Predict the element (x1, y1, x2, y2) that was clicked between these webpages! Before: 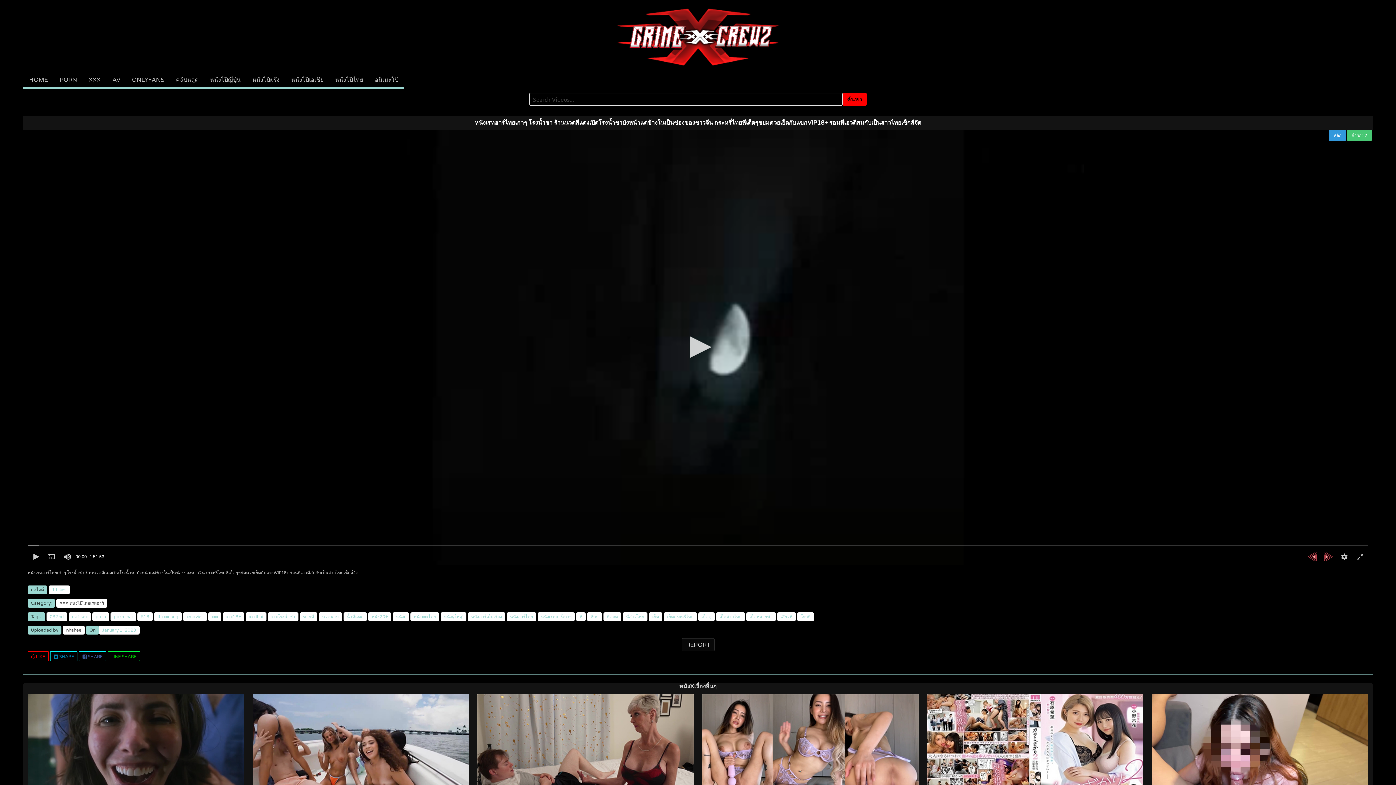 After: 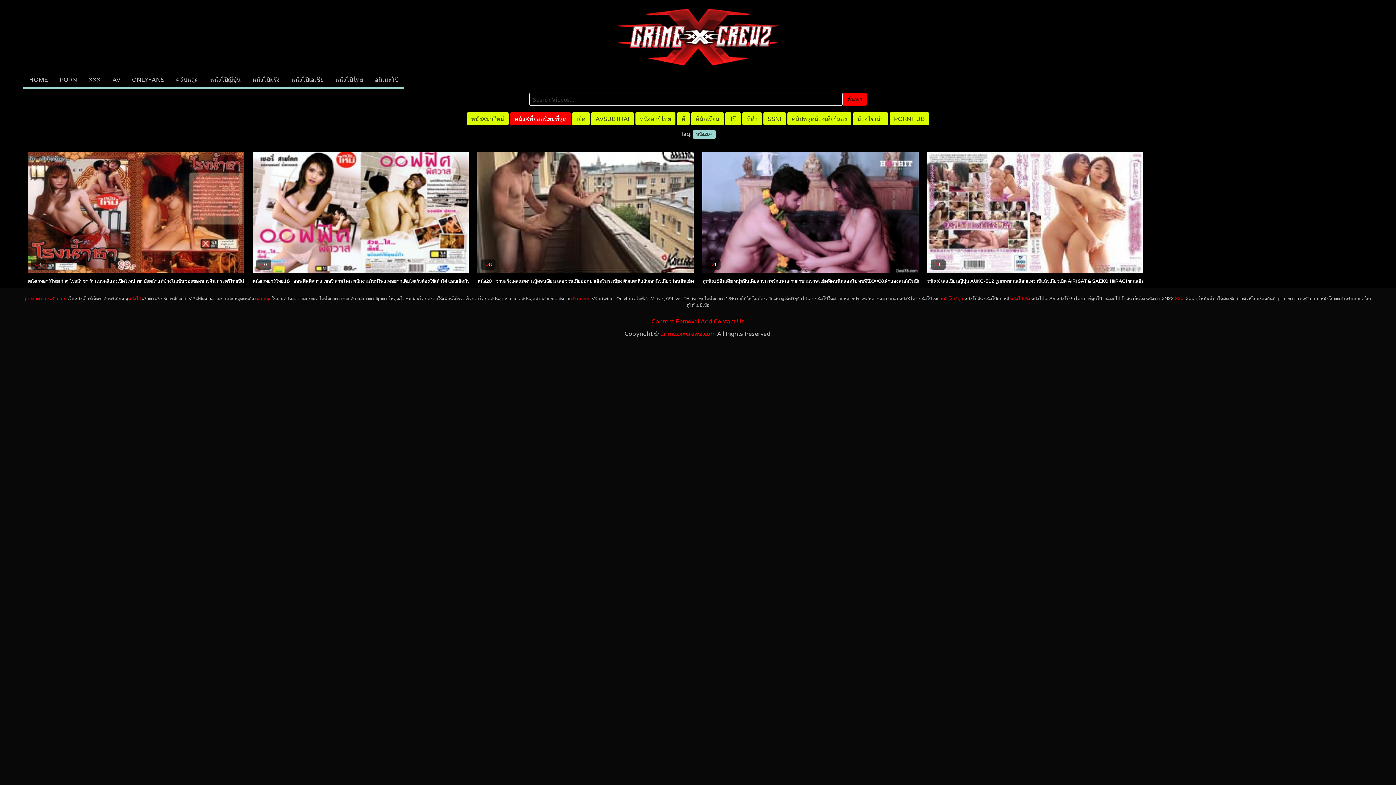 Action: bbox: (368, 612, 391, 621) label: หนัง20+